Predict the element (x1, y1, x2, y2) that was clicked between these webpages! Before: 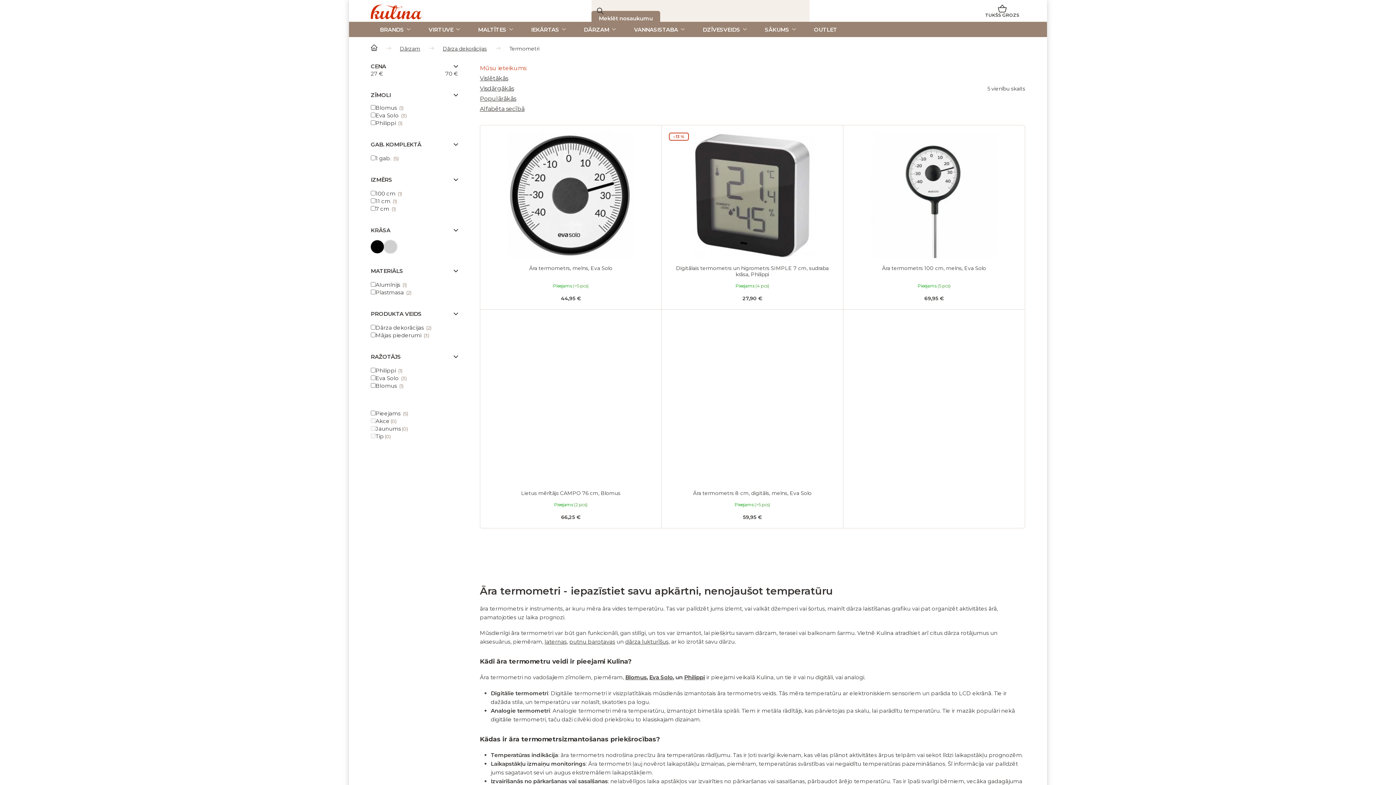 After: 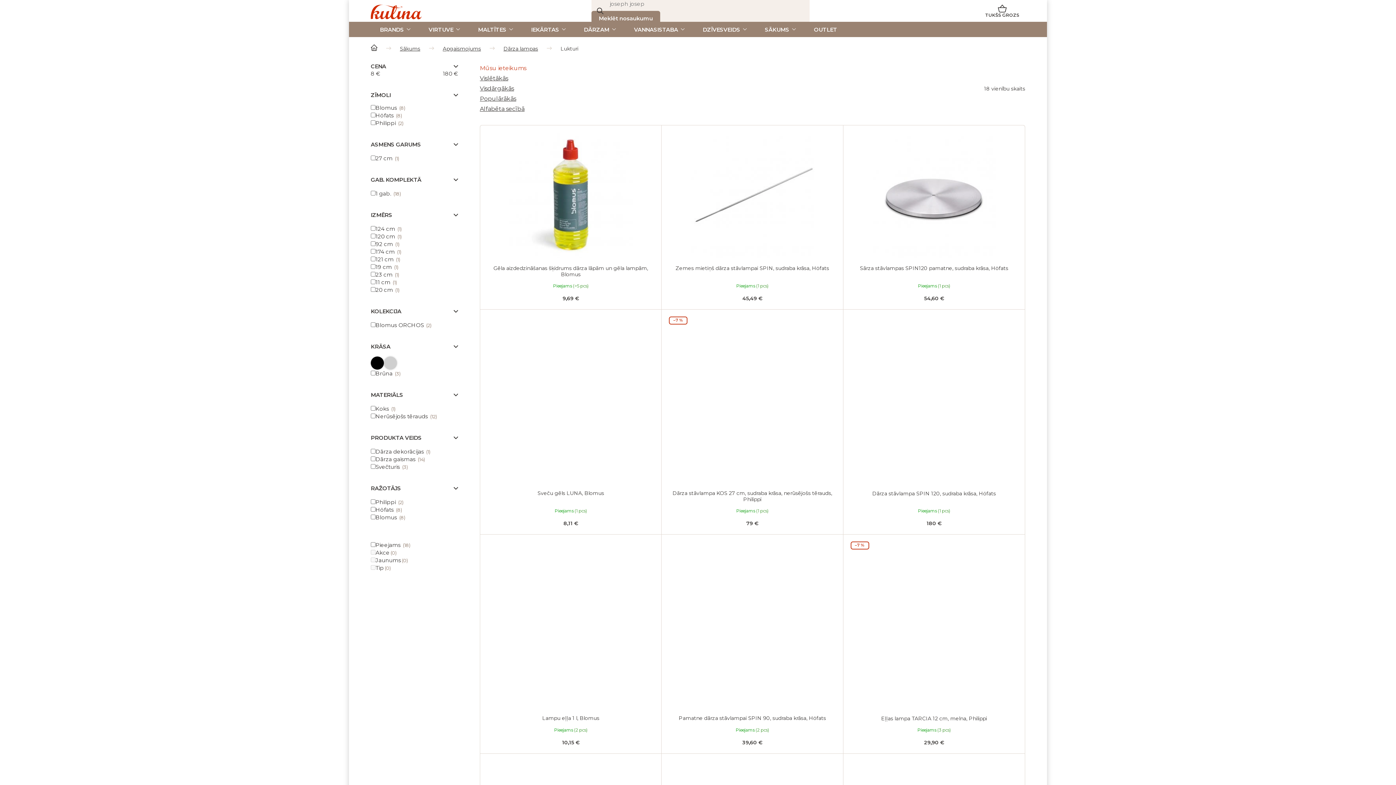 Action: label: dārza lukturīšus, bbox: (625, 638, 669, 645)